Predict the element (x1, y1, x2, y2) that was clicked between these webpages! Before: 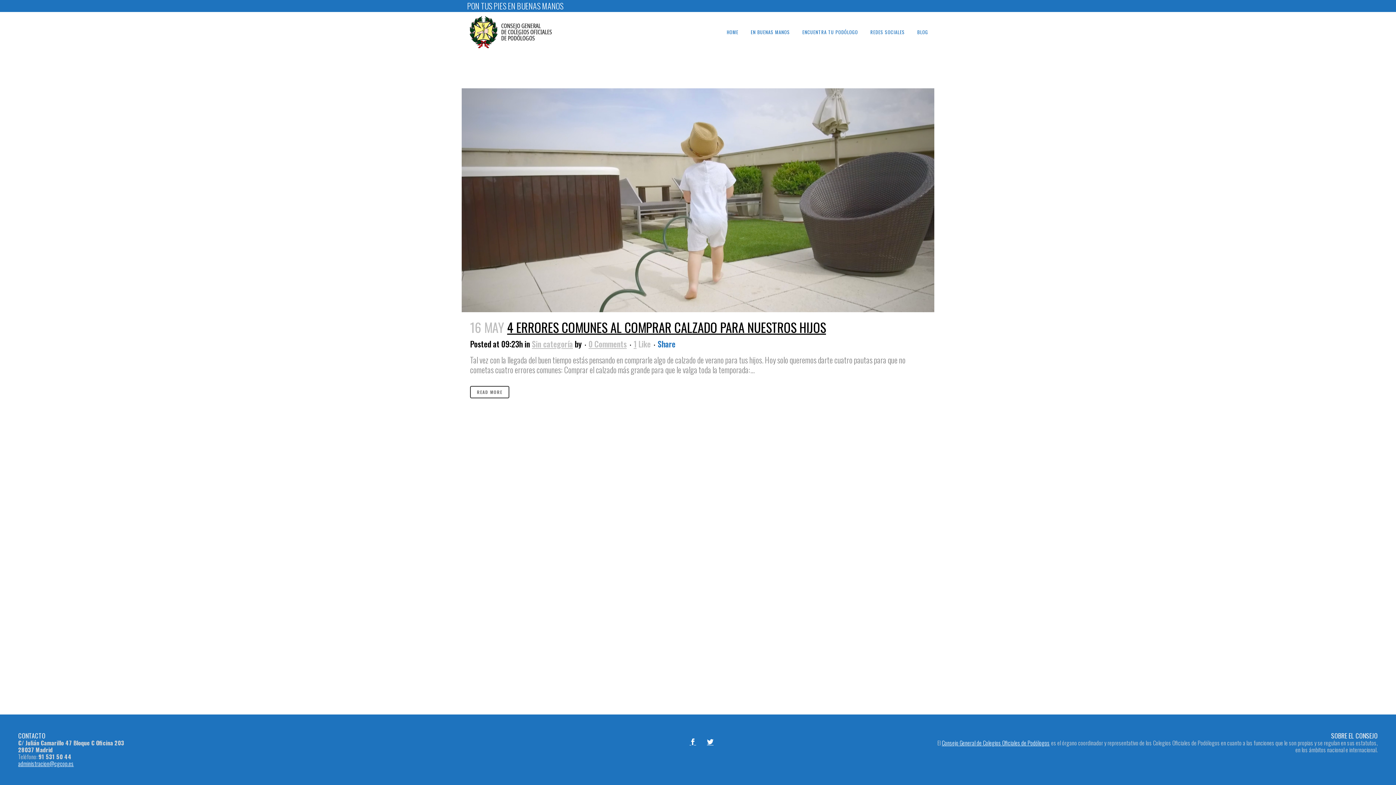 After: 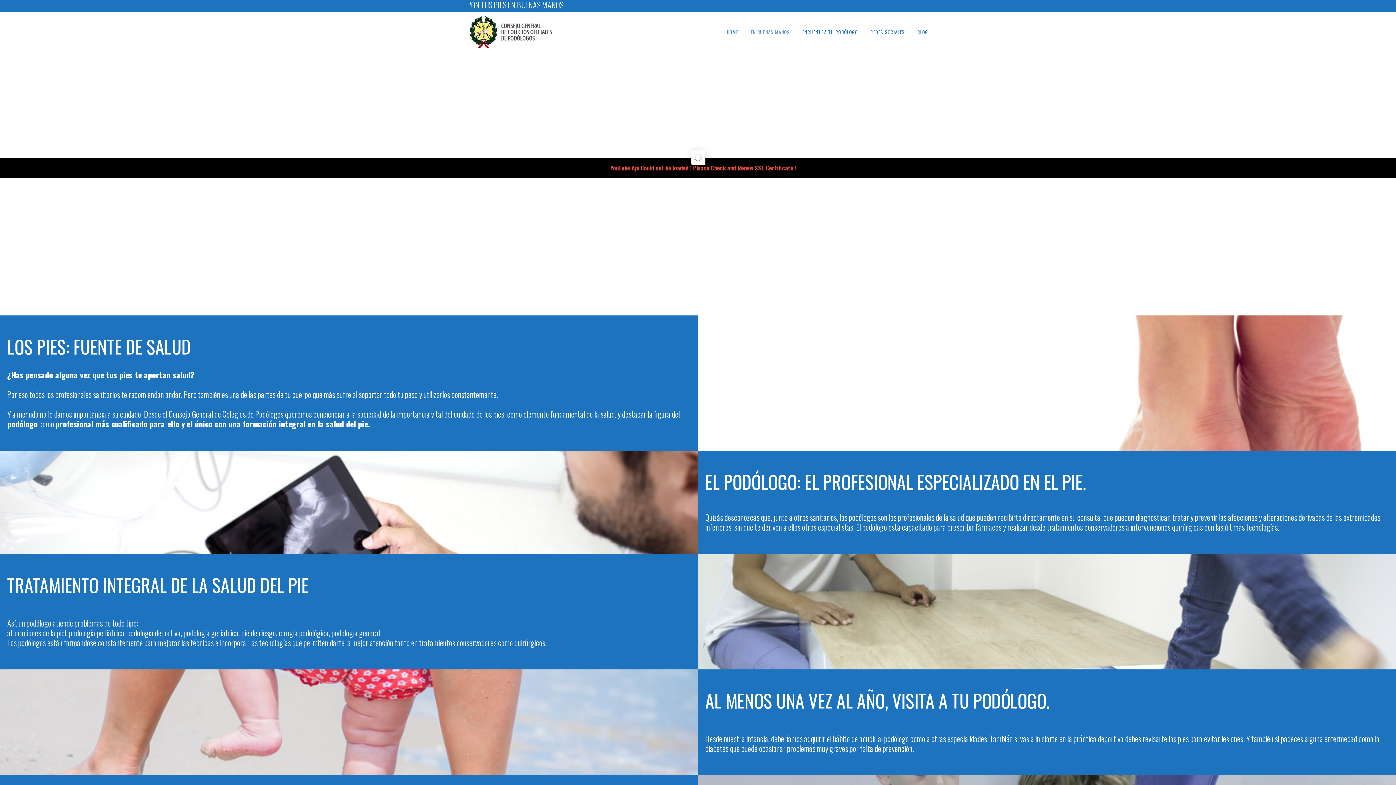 Action: label: HOME bbox: (720, 12, 744, 52)